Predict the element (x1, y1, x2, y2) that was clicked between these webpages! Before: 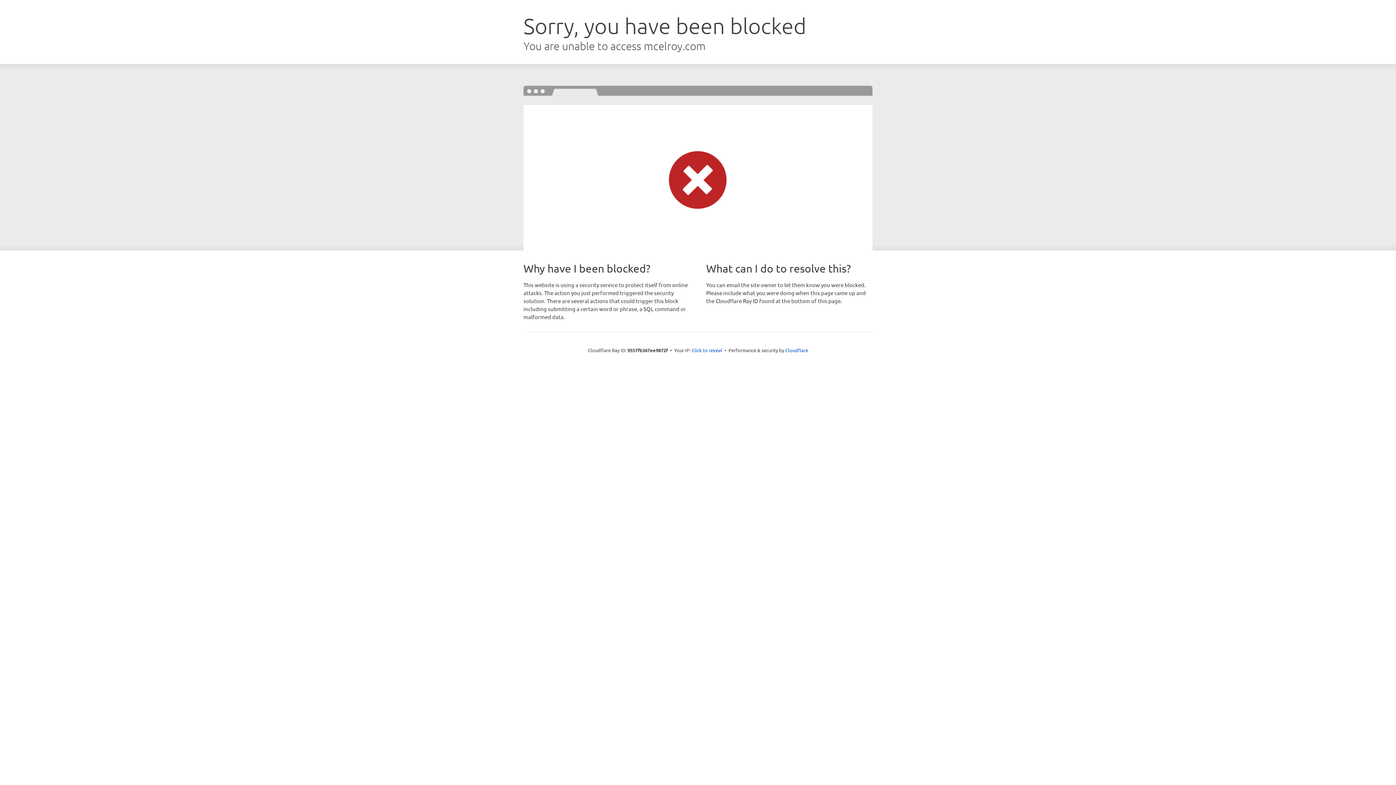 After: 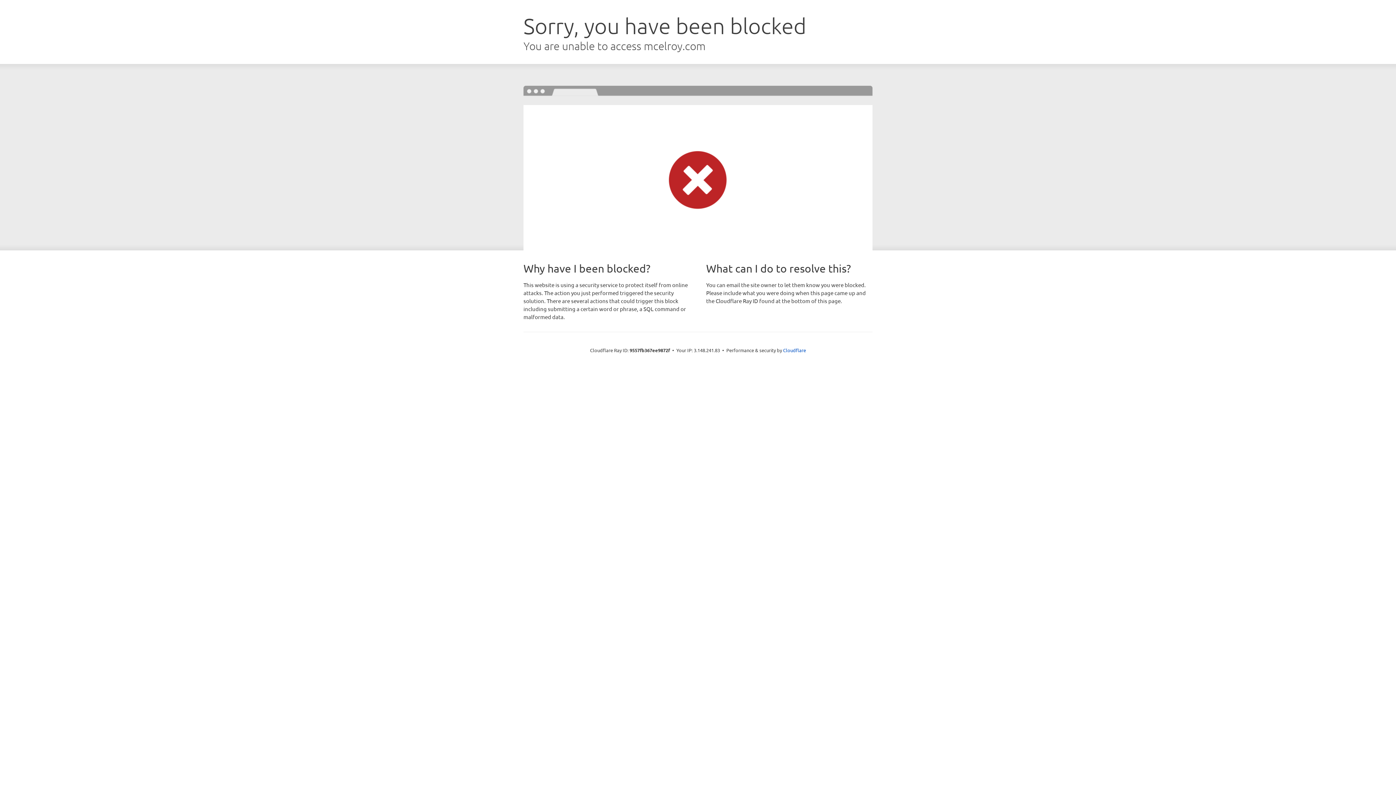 Action: label: Click to reveal bbox: (691, 346, 722, 353)